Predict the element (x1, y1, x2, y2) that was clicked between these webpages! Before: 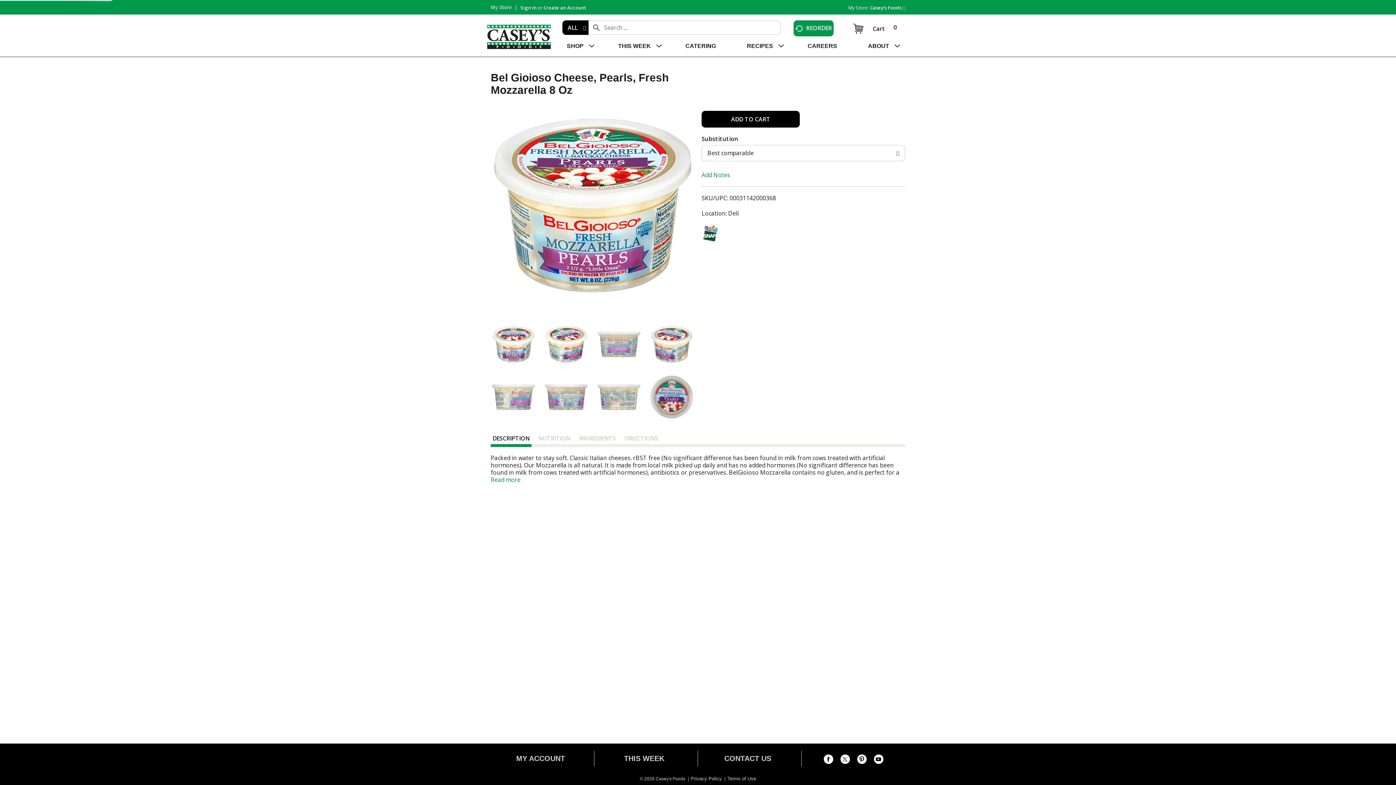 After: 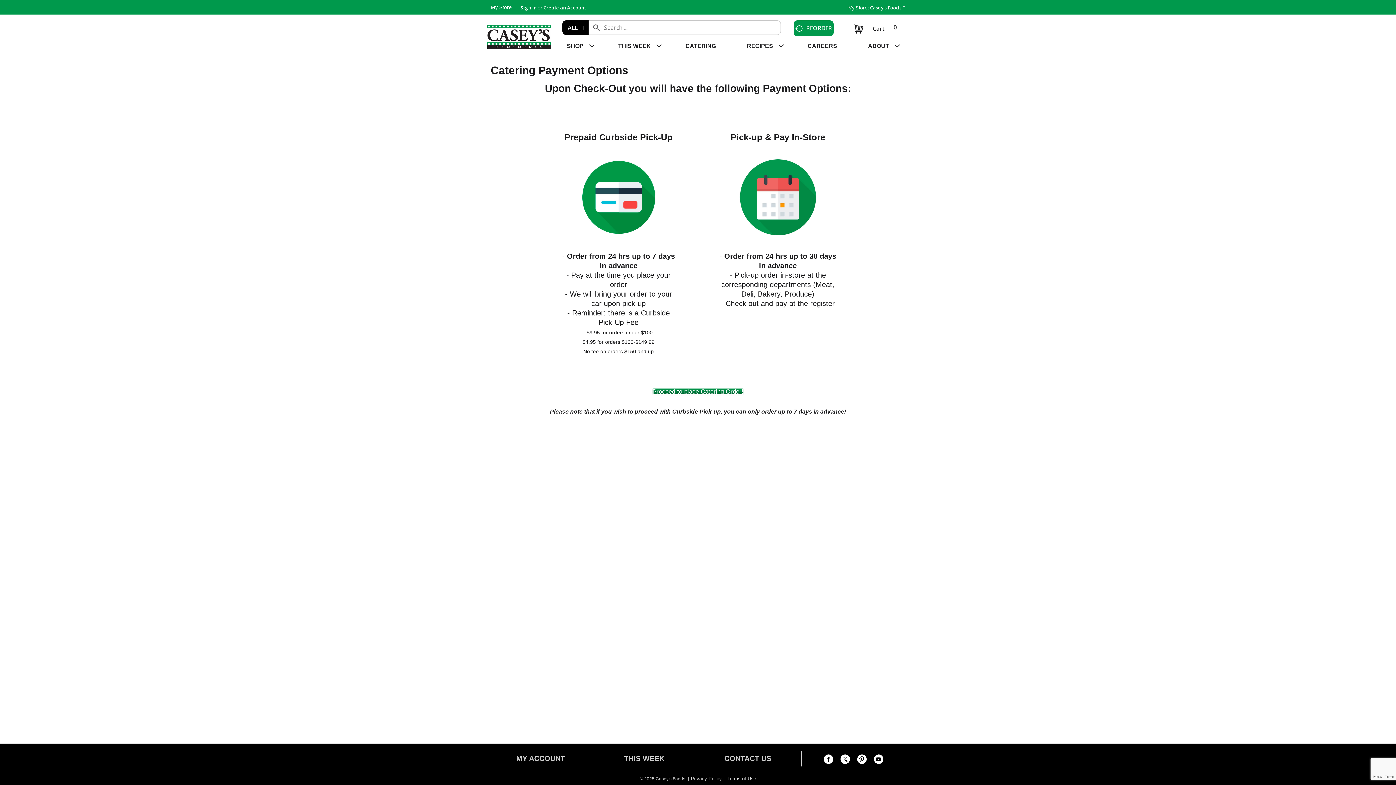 Action: label: CATERING bbox: (667, 37, 727, 55)